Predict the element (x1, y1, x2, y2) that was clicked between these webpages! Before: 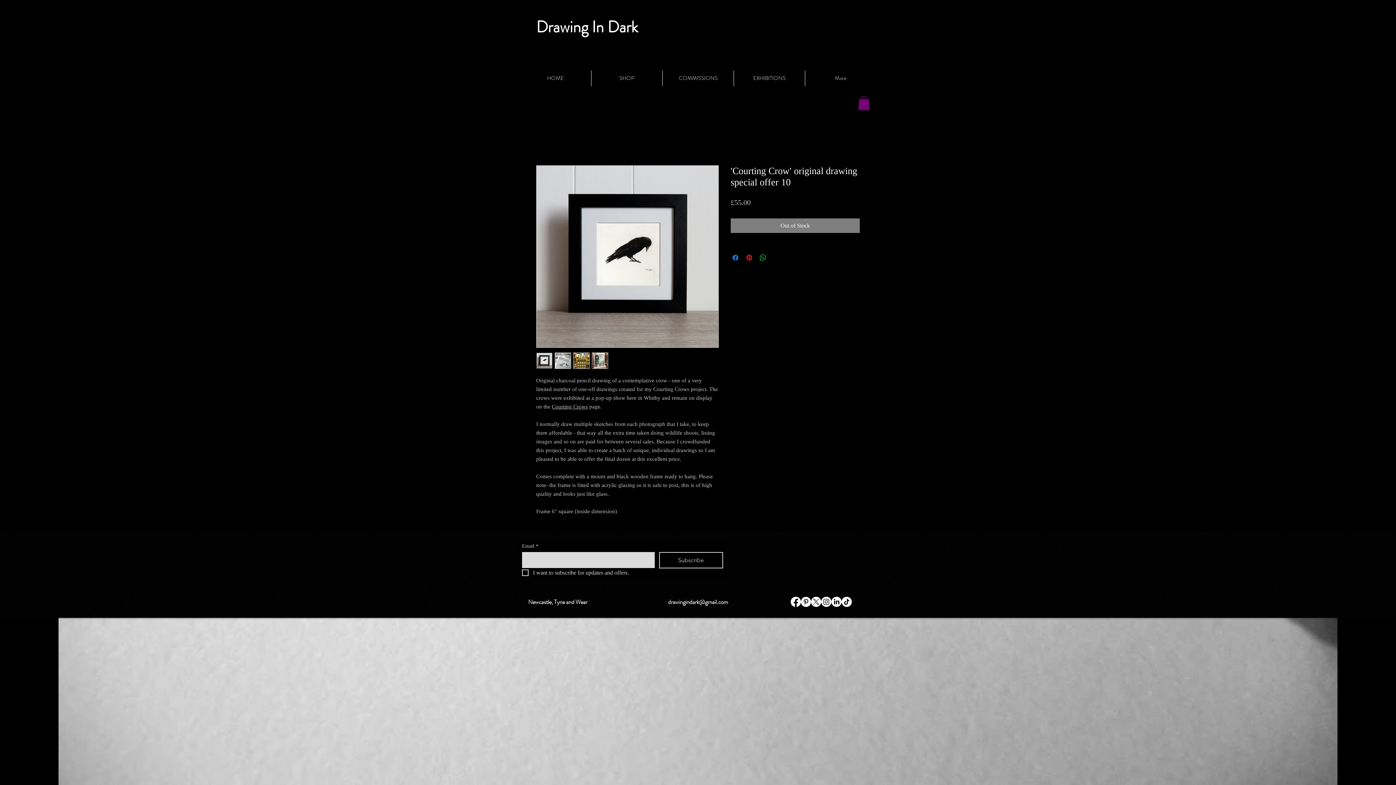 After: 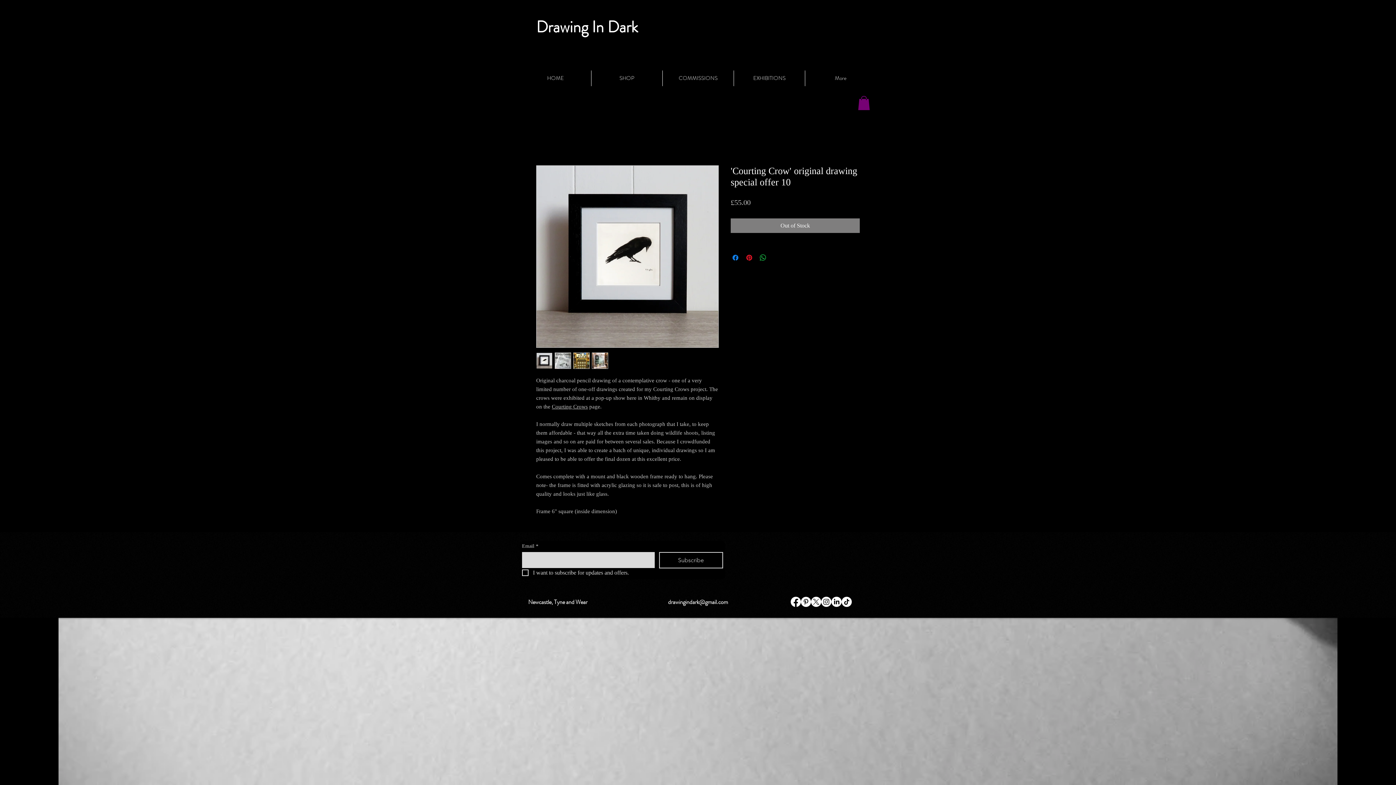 Action: bbox: (831, 597, 841, 607) label: LinkedIn